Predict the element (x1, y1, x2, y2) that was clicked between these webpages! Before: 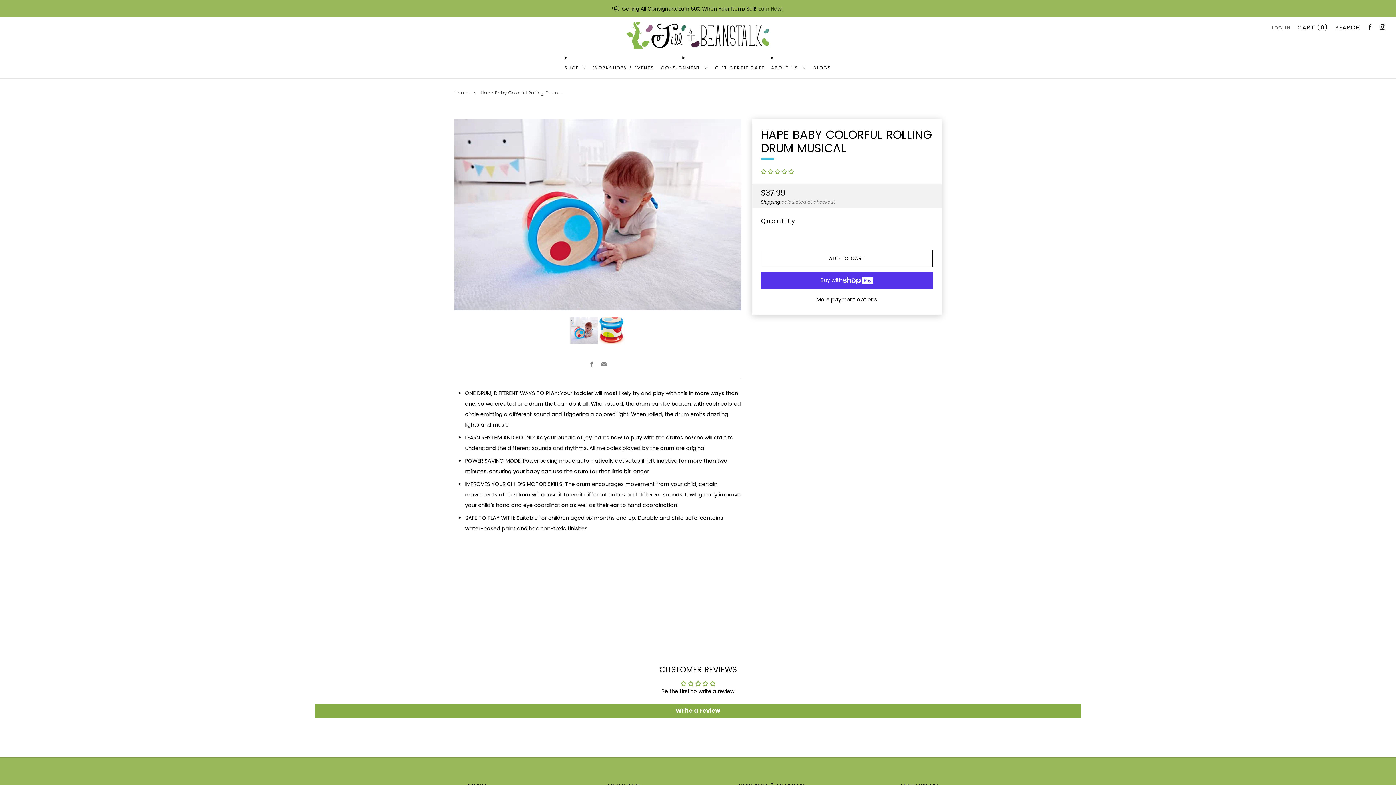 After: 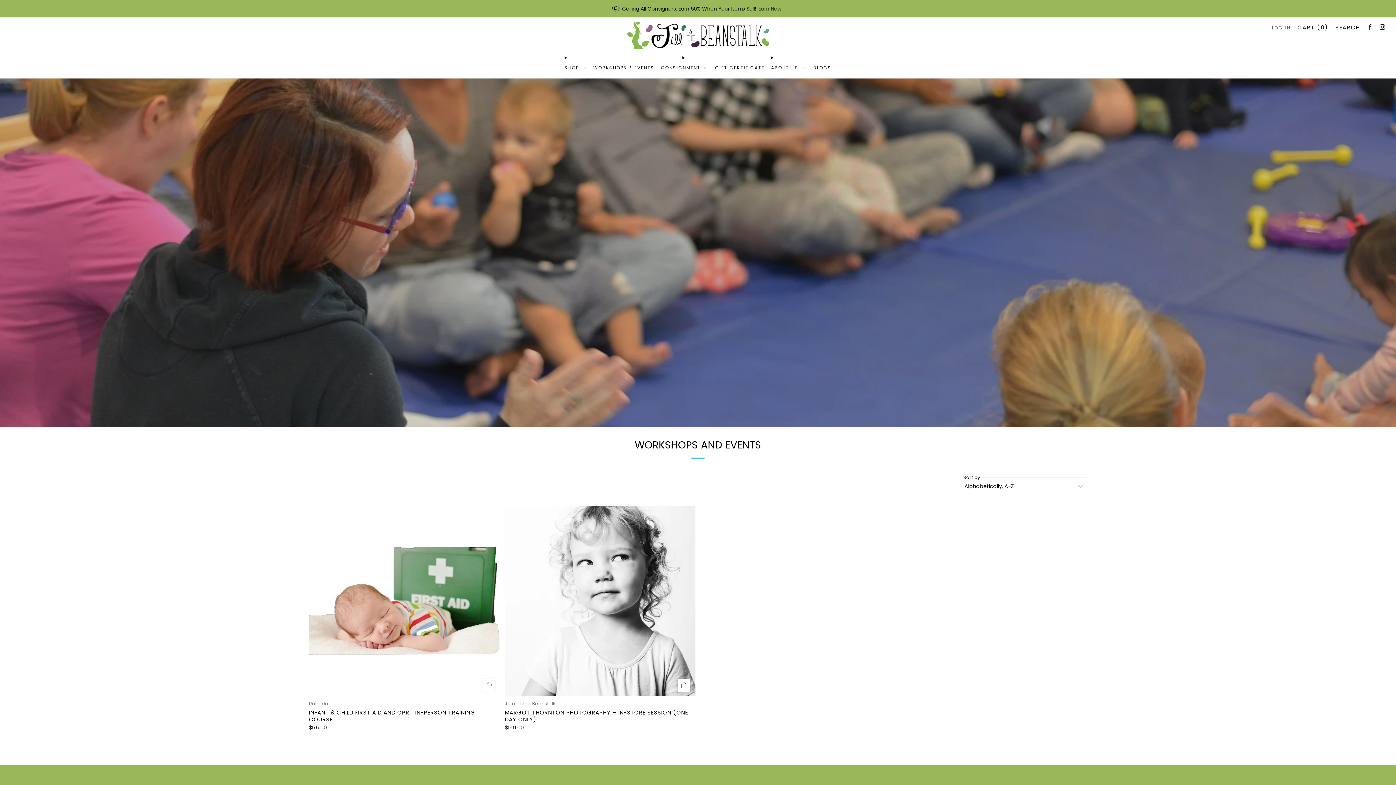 Action: label: WORKSHOPS / EVENTS bbox: (593, 62, 654, 73)